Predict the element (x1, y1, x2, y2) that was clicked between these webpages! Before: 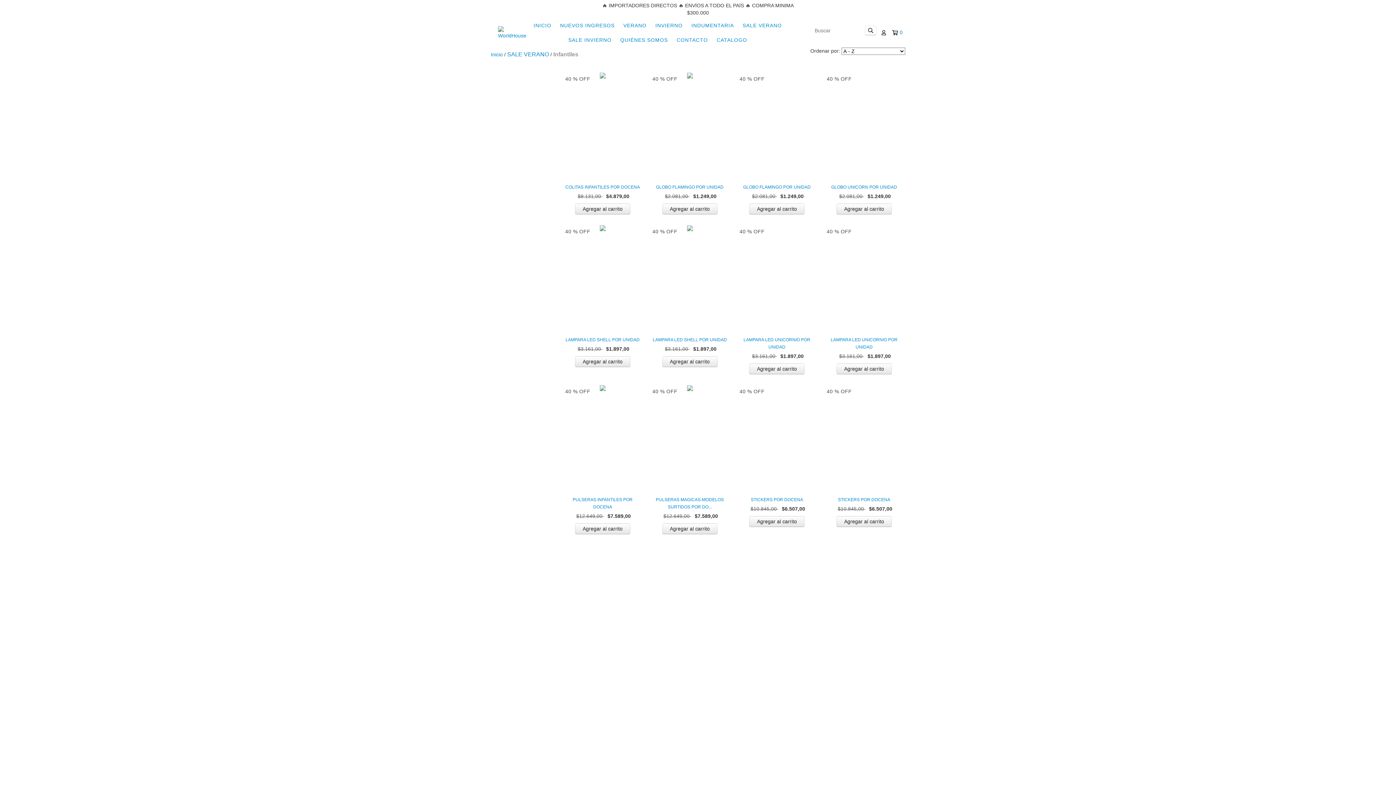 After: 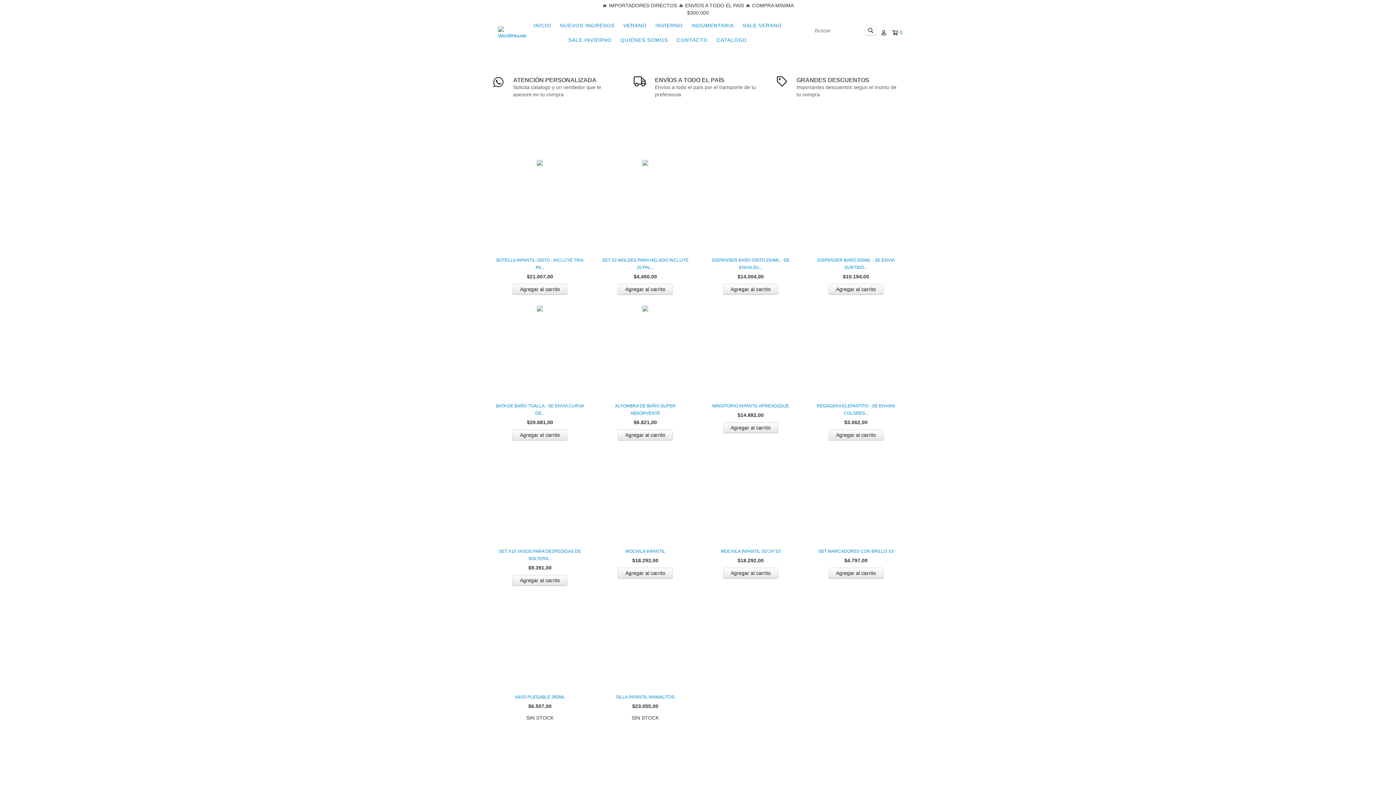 Action: bbox: (498, 29, 526, 35)